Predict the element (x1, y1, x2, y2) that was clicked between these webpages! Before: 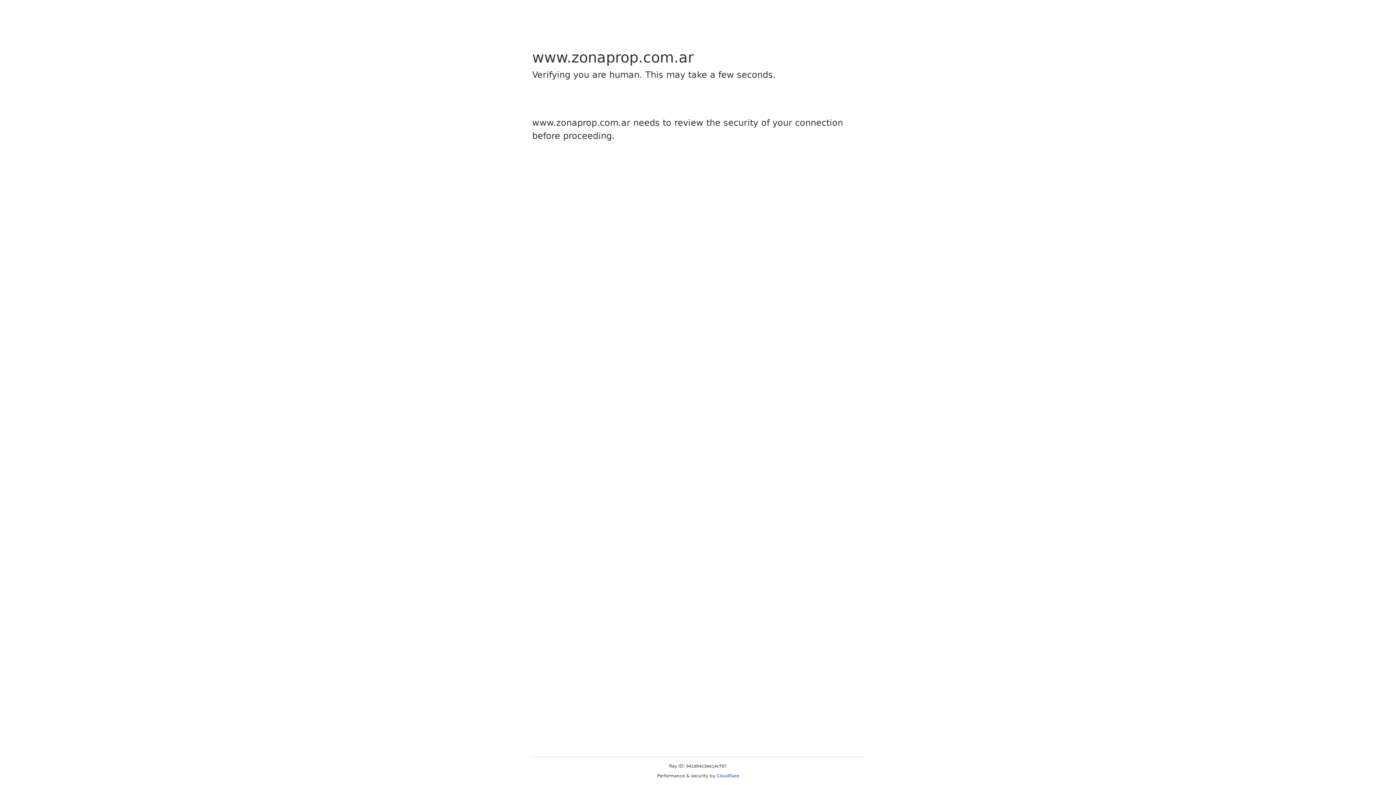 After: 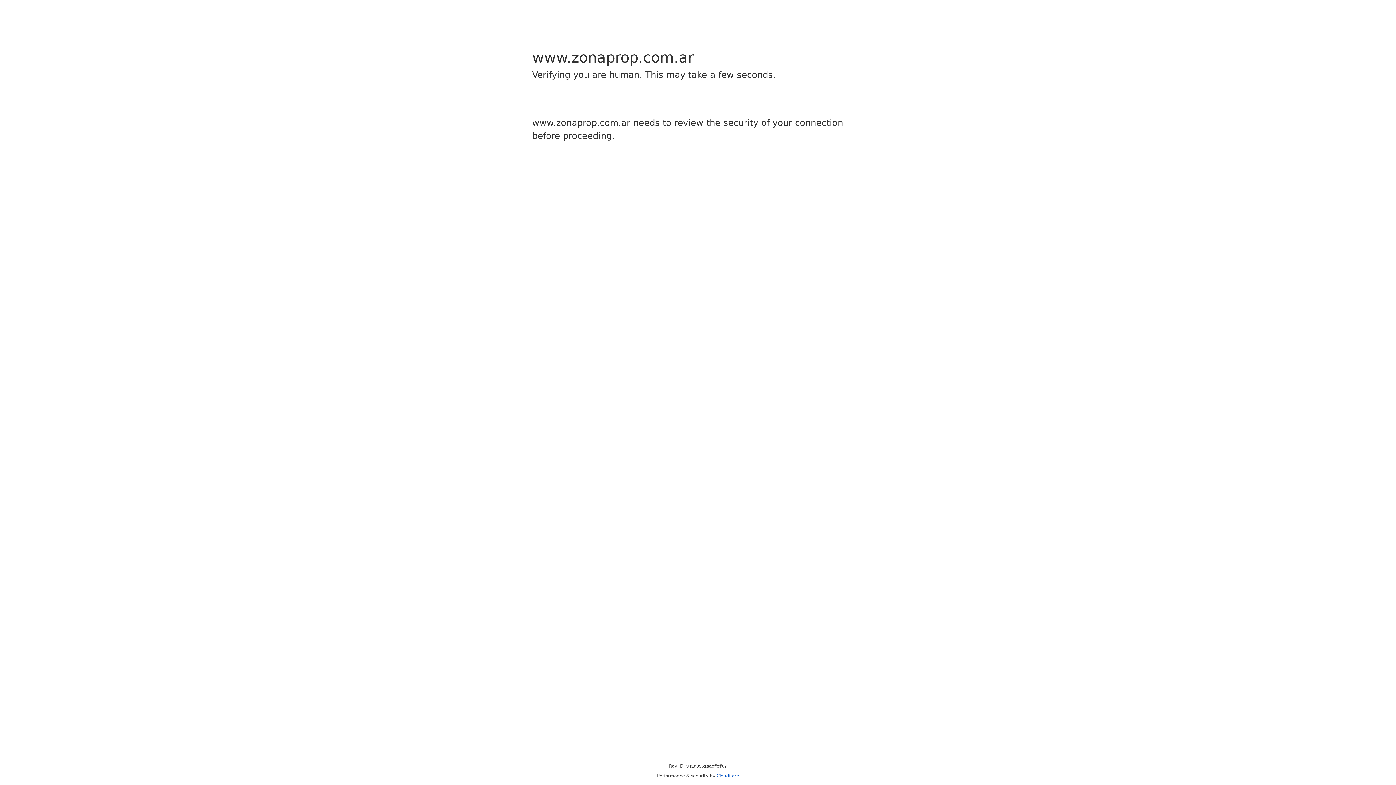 Action: bbox: (716, 773, 739, 778) label: Cloudflare